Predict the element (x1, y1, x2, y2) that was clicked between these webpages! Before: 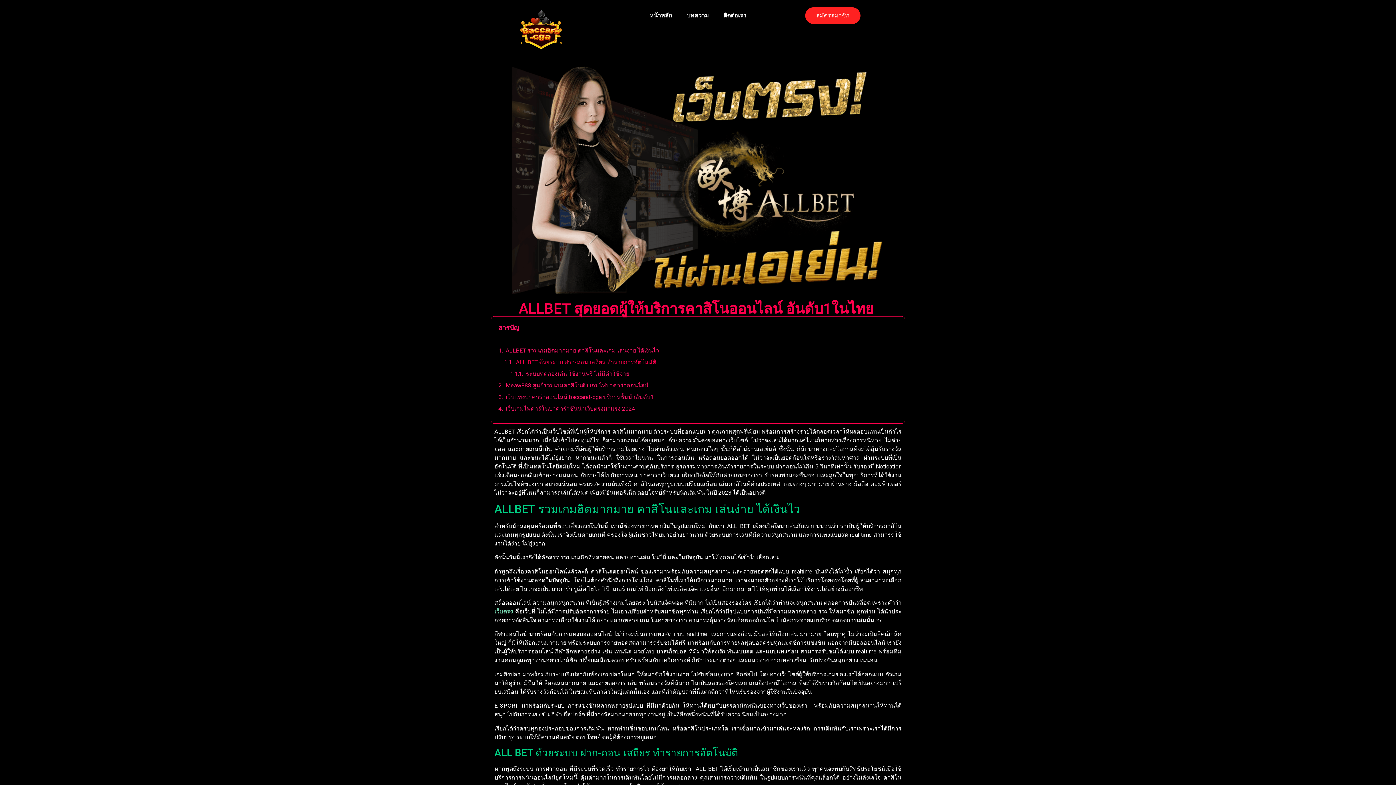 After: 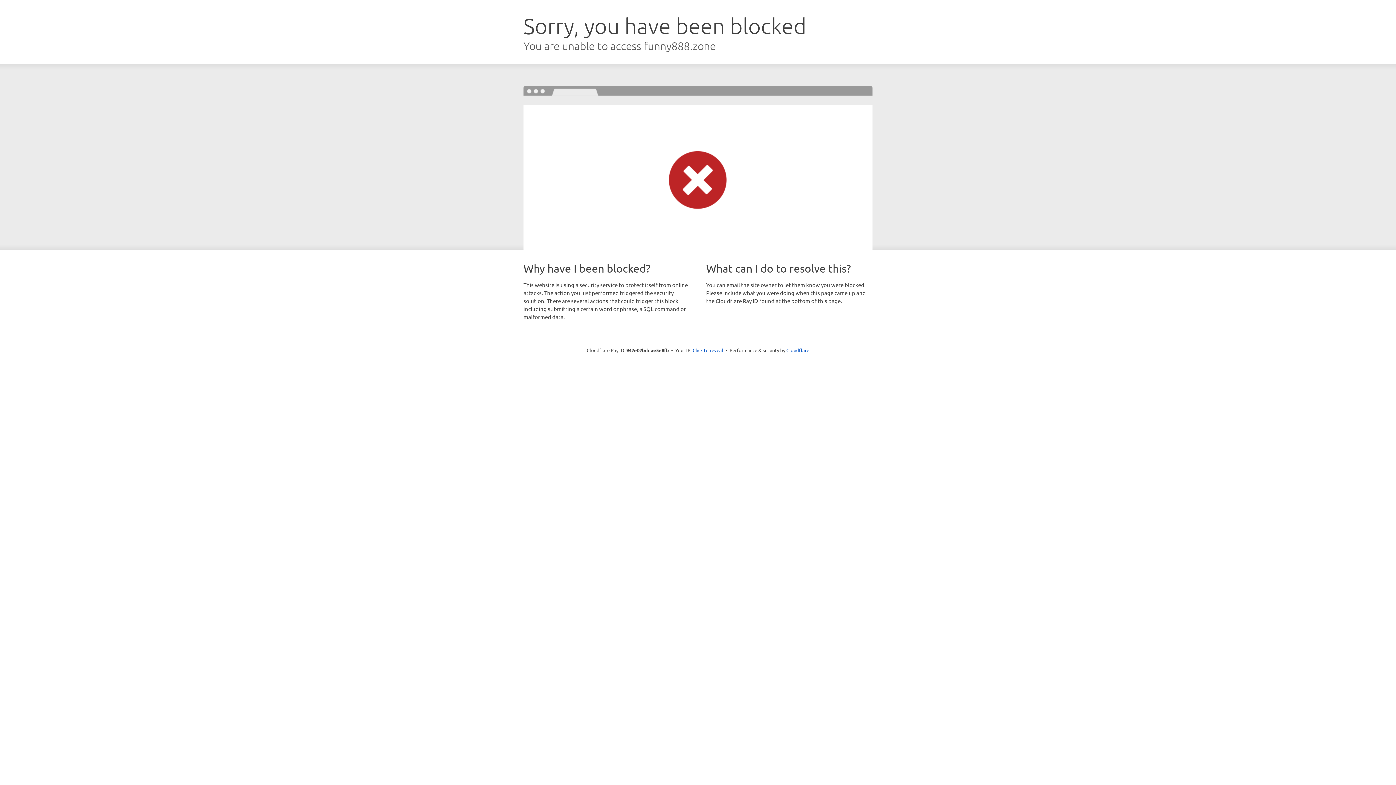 Action: bbox: (805, 7, 860, 24) label: สมัครสมาชิก